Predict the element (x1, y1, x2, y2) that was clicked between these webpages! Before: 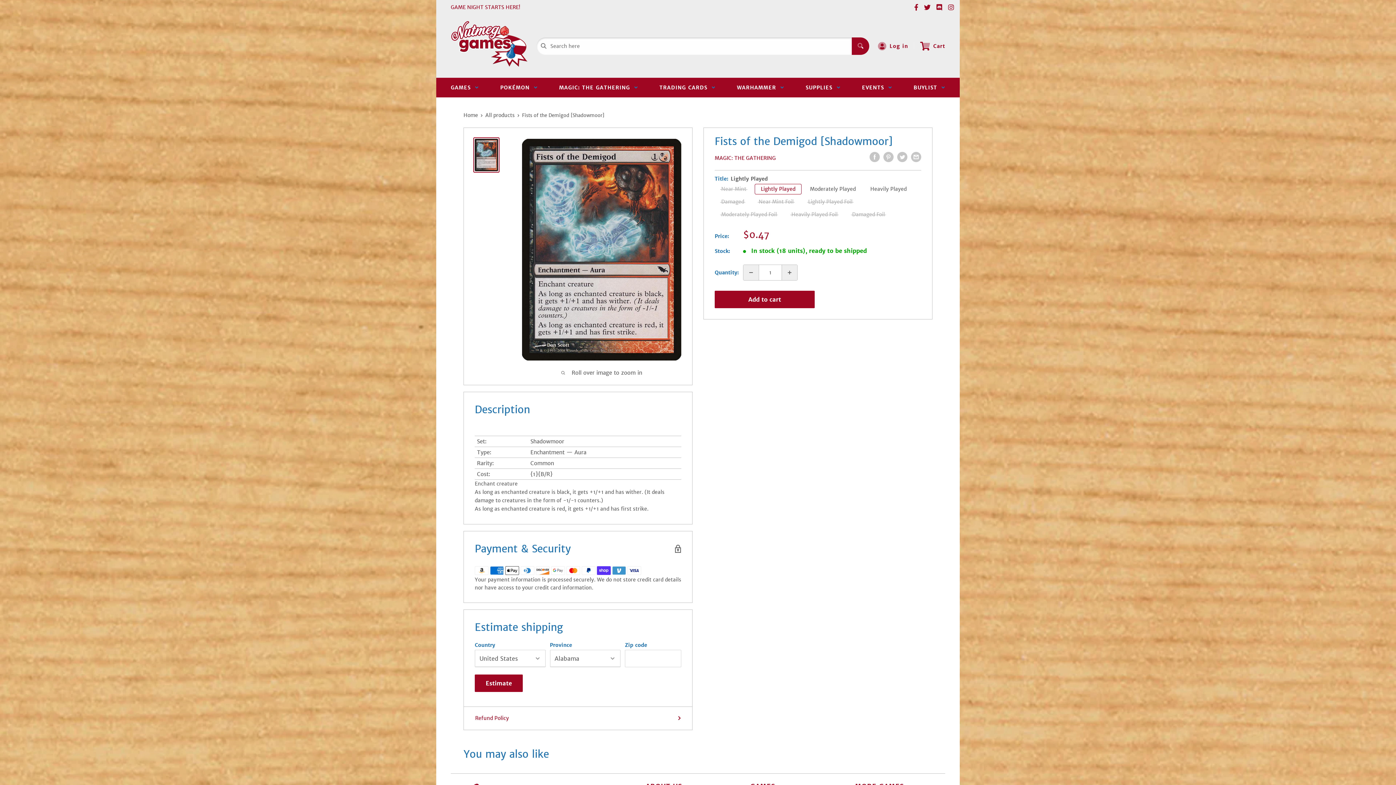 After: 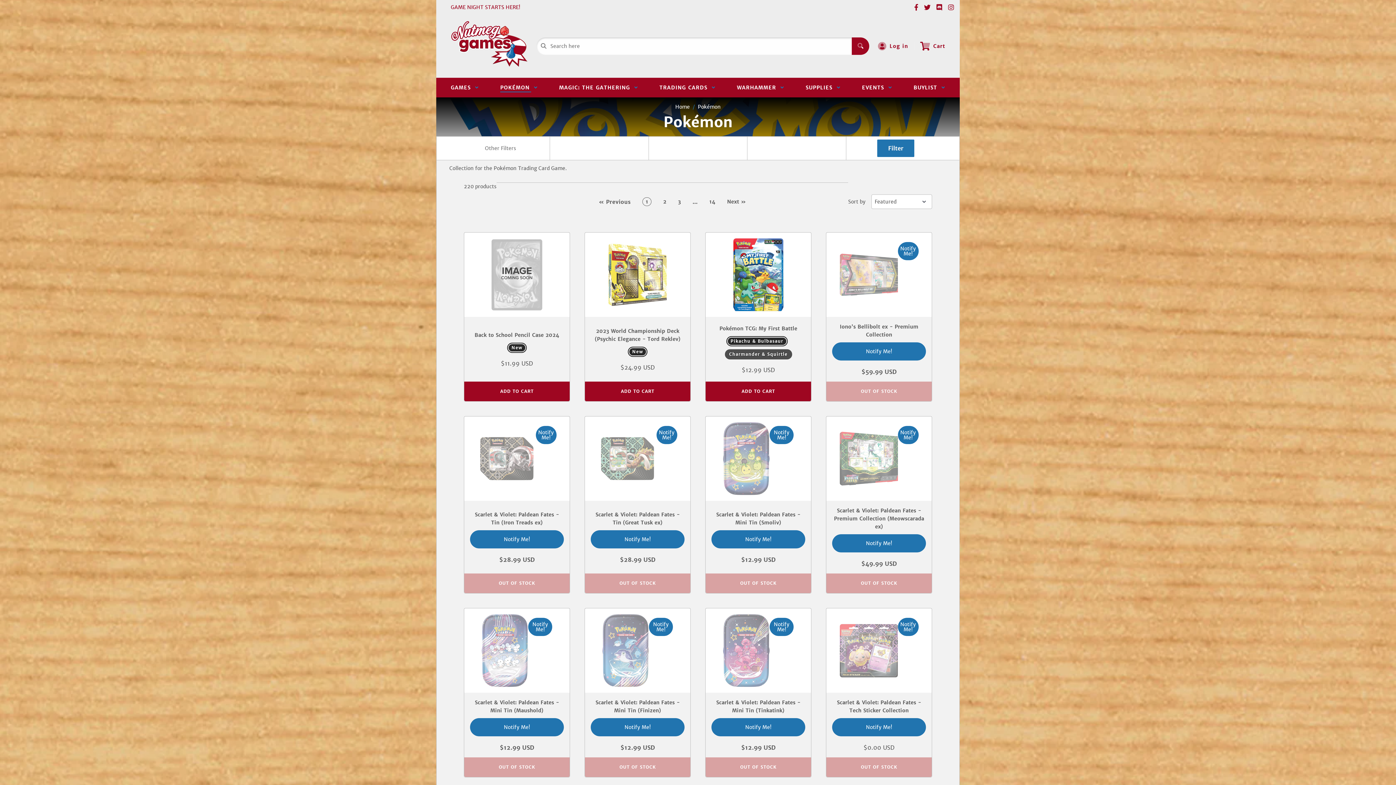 Action: label: POKÉMON   bbox: (494, 77, 543, 97)